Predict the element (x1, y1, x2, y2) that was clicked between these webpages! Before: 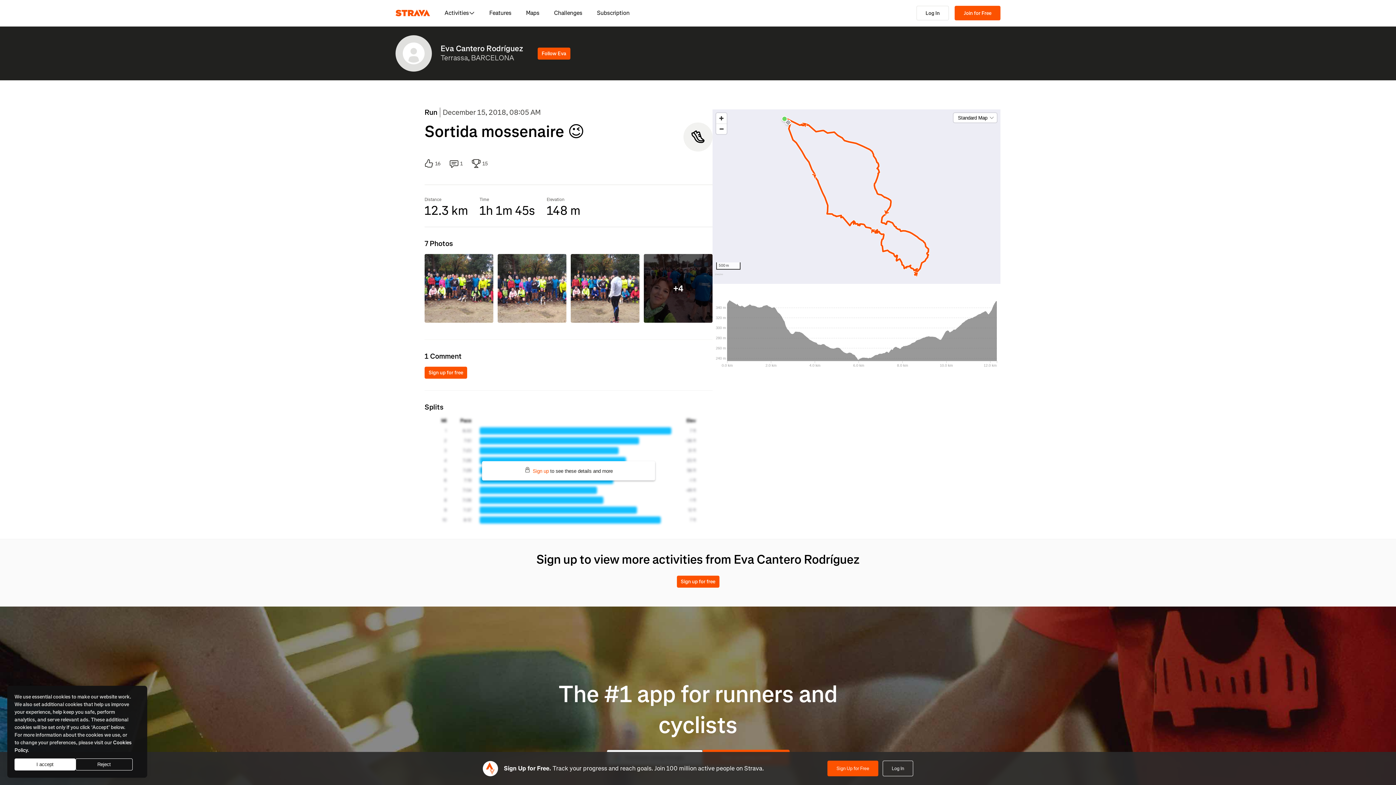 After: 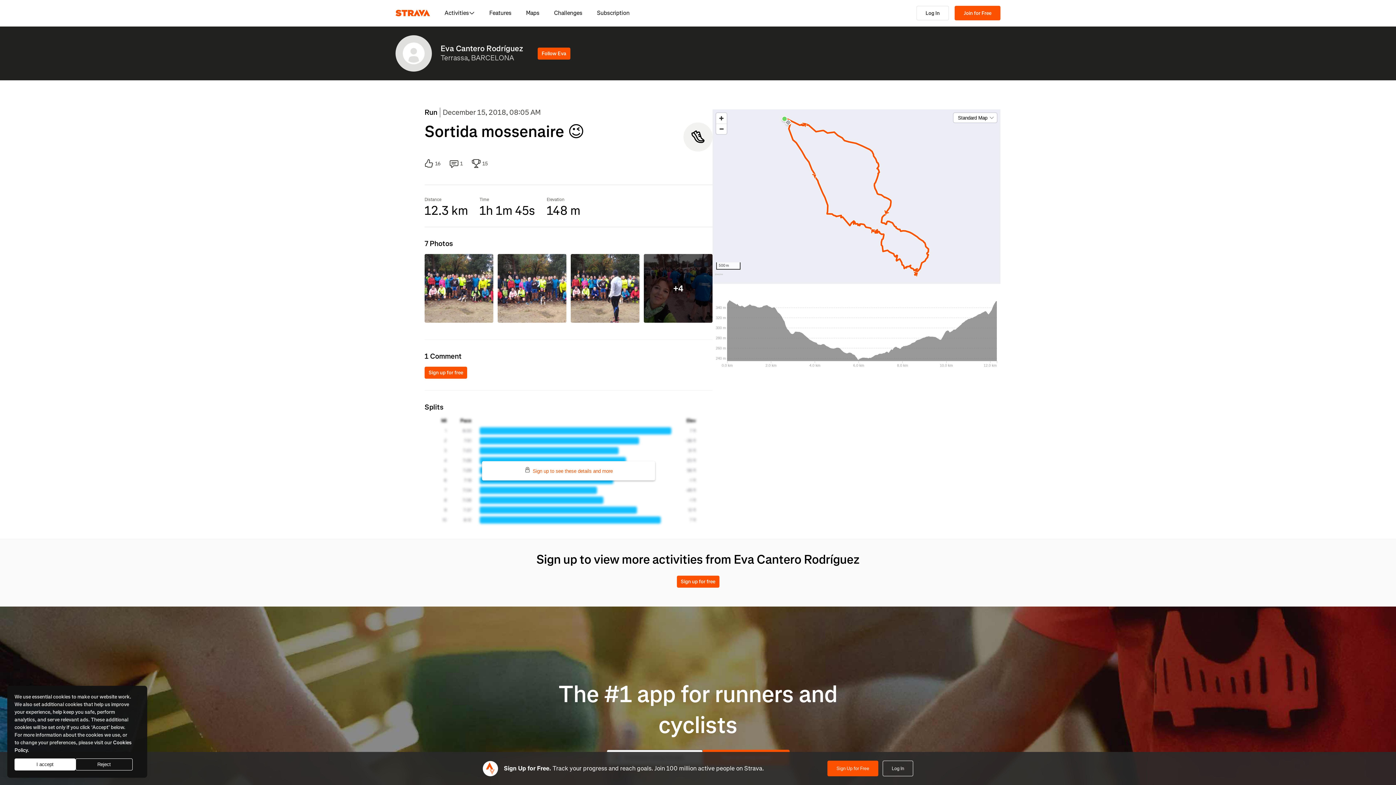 Action: label: Sign up to see these details and more bbox: (524, 467, 612, 474)